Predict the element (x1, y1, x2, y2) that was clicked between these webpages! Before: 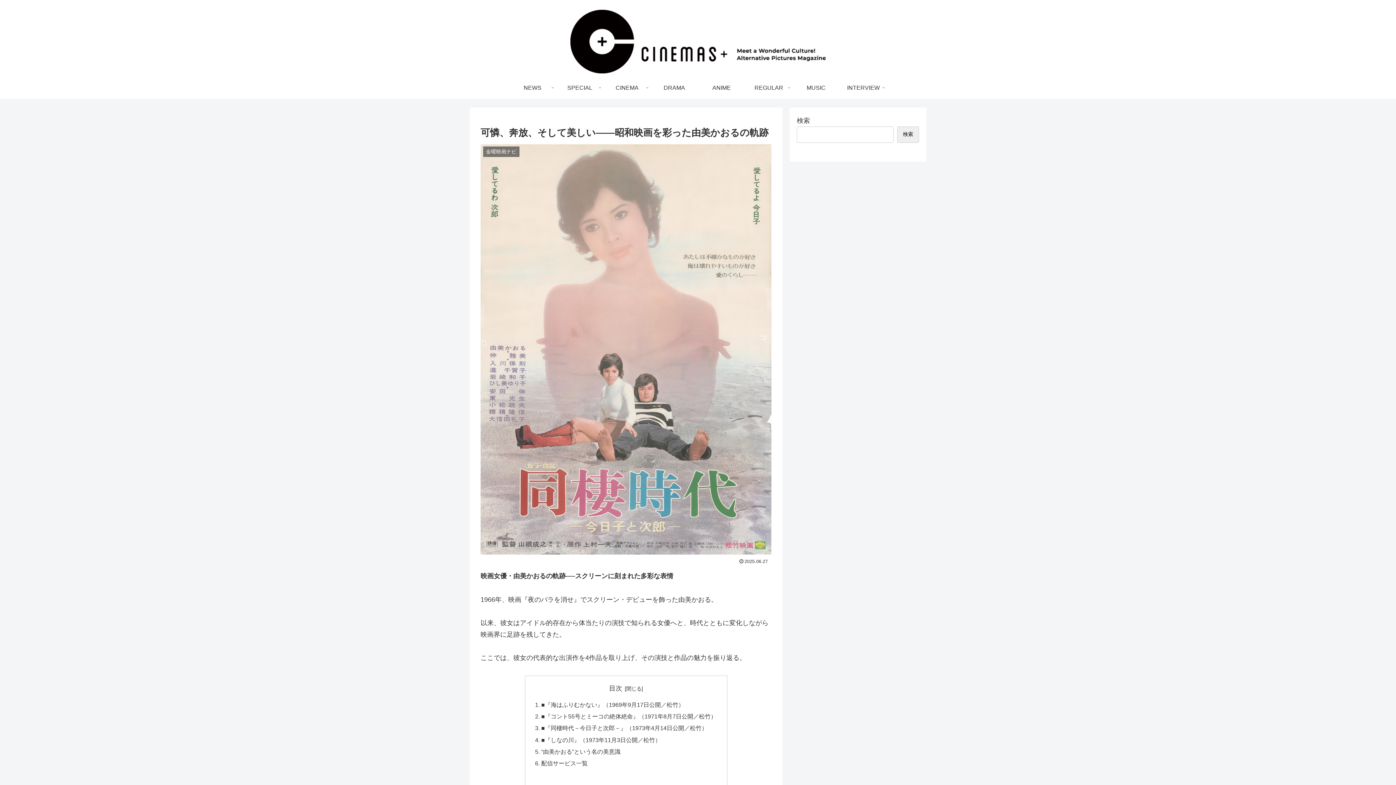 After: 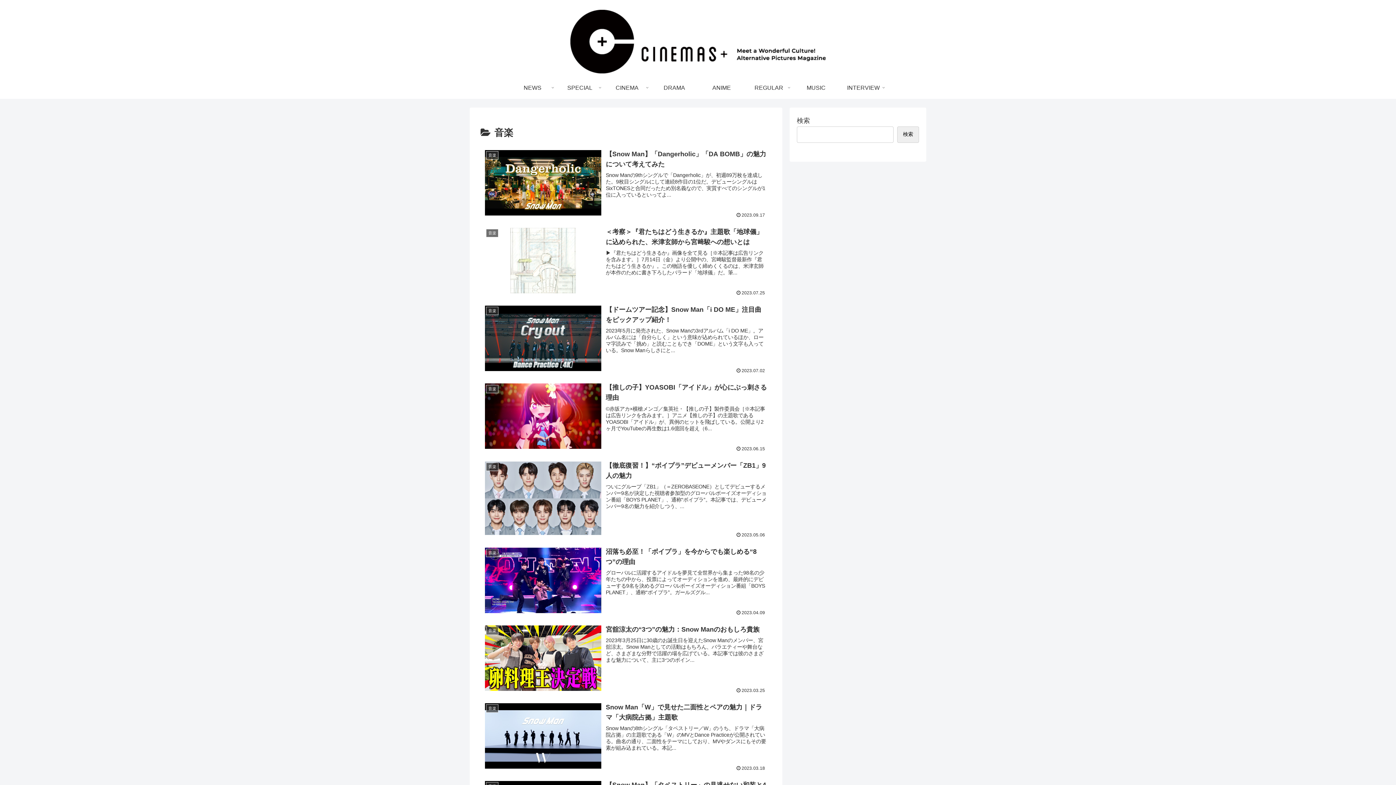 Action: bbox: (792, 77, 840, 98) label: MUSIC